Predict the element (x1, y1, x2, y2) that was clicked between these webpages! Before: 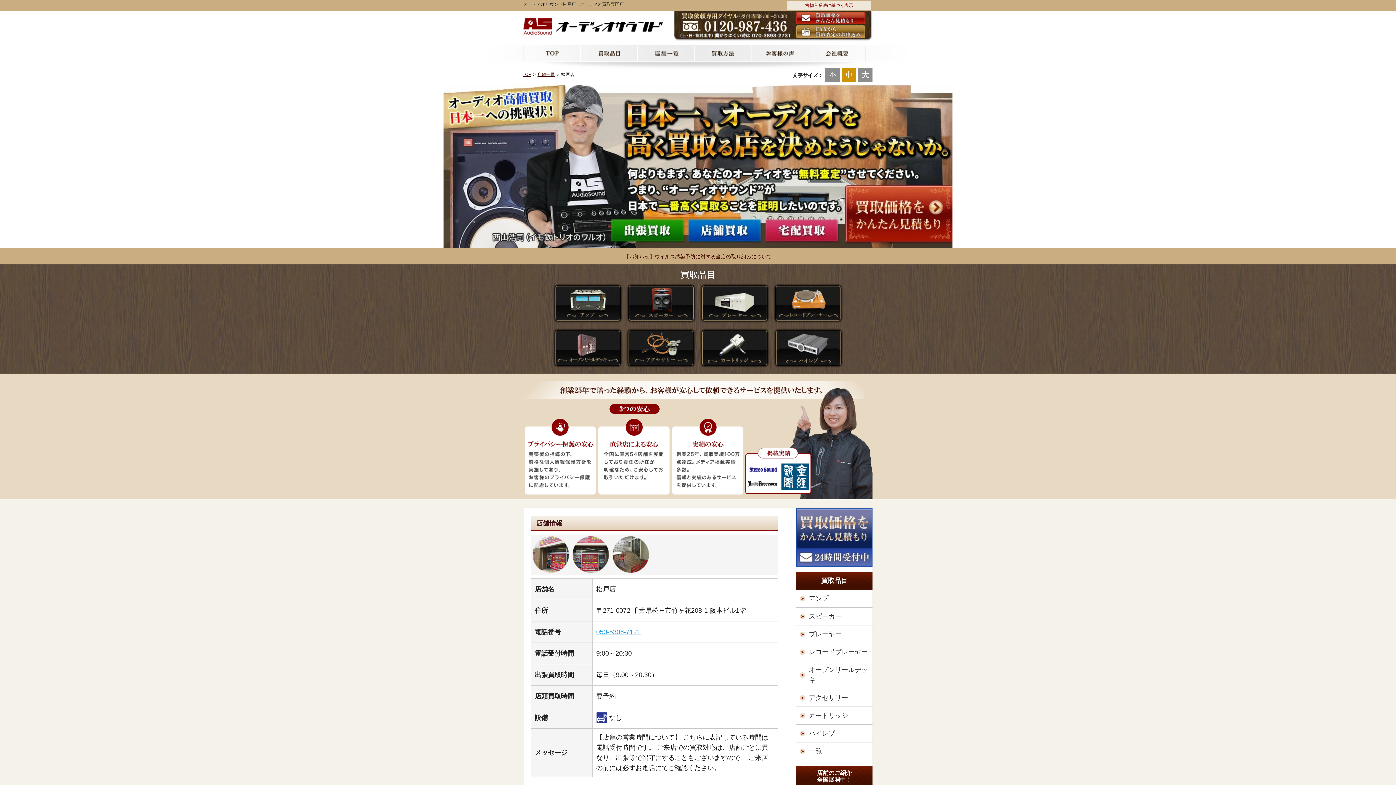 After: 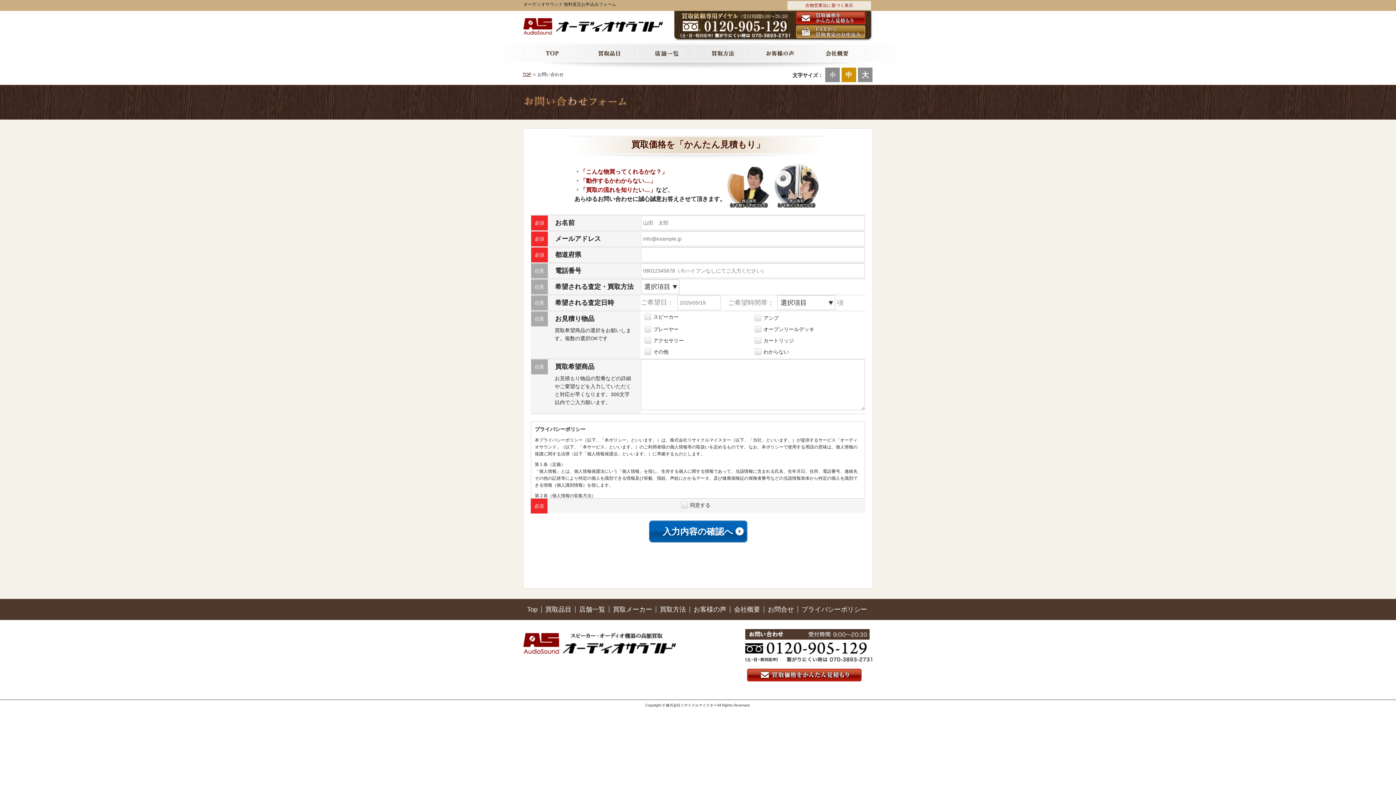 Action: bbox: (796, 510, 872, 517)